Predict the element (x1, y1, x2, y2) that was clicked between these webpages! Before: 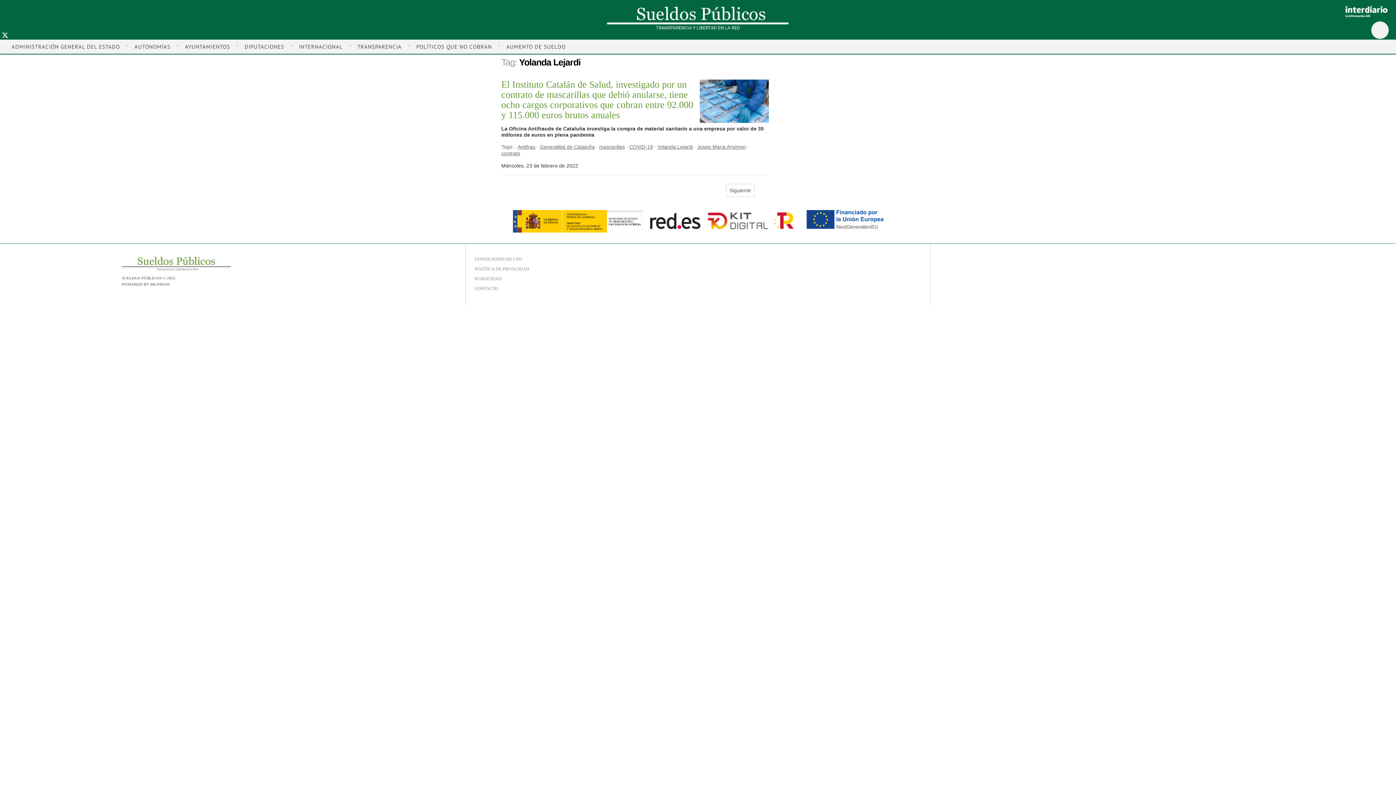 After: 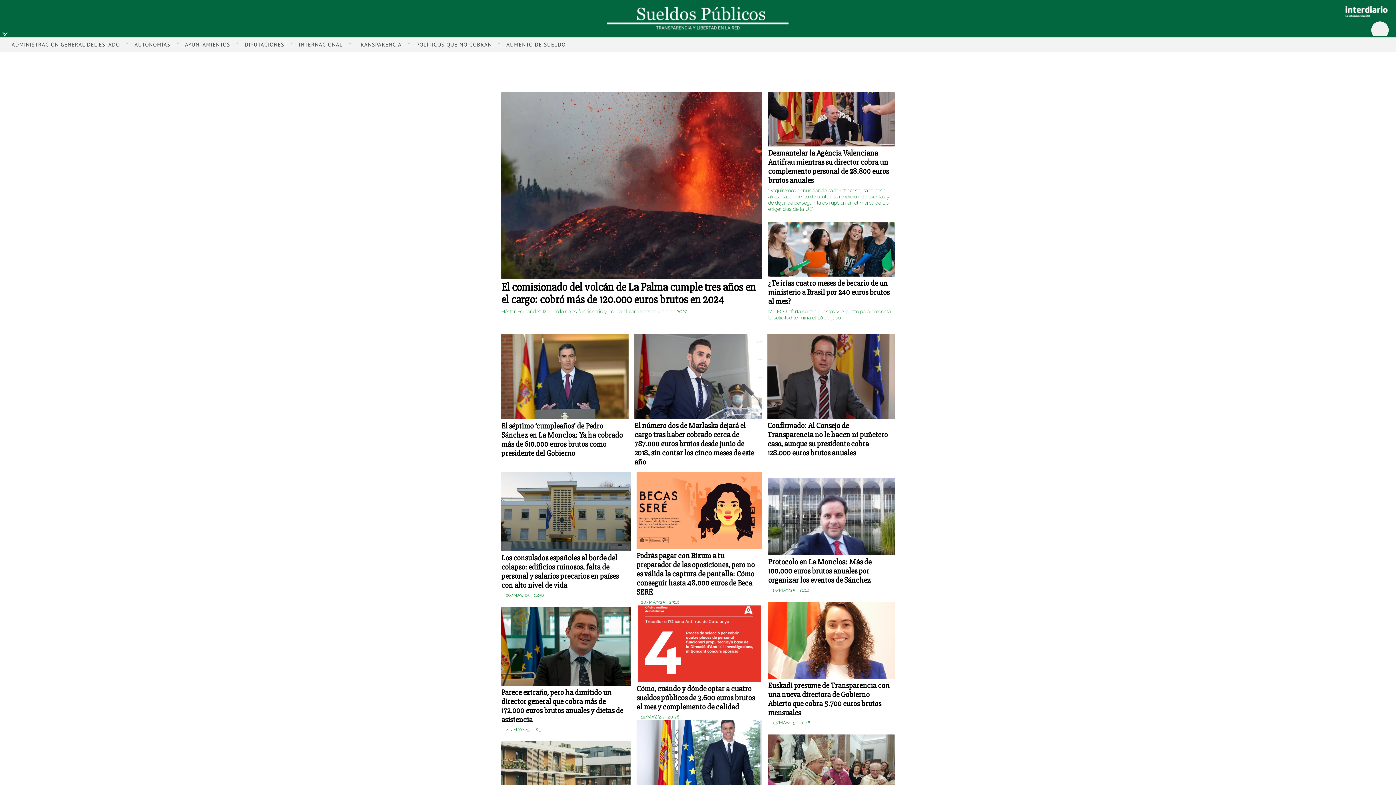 Action: bbox: (607, 9, 789, 24)